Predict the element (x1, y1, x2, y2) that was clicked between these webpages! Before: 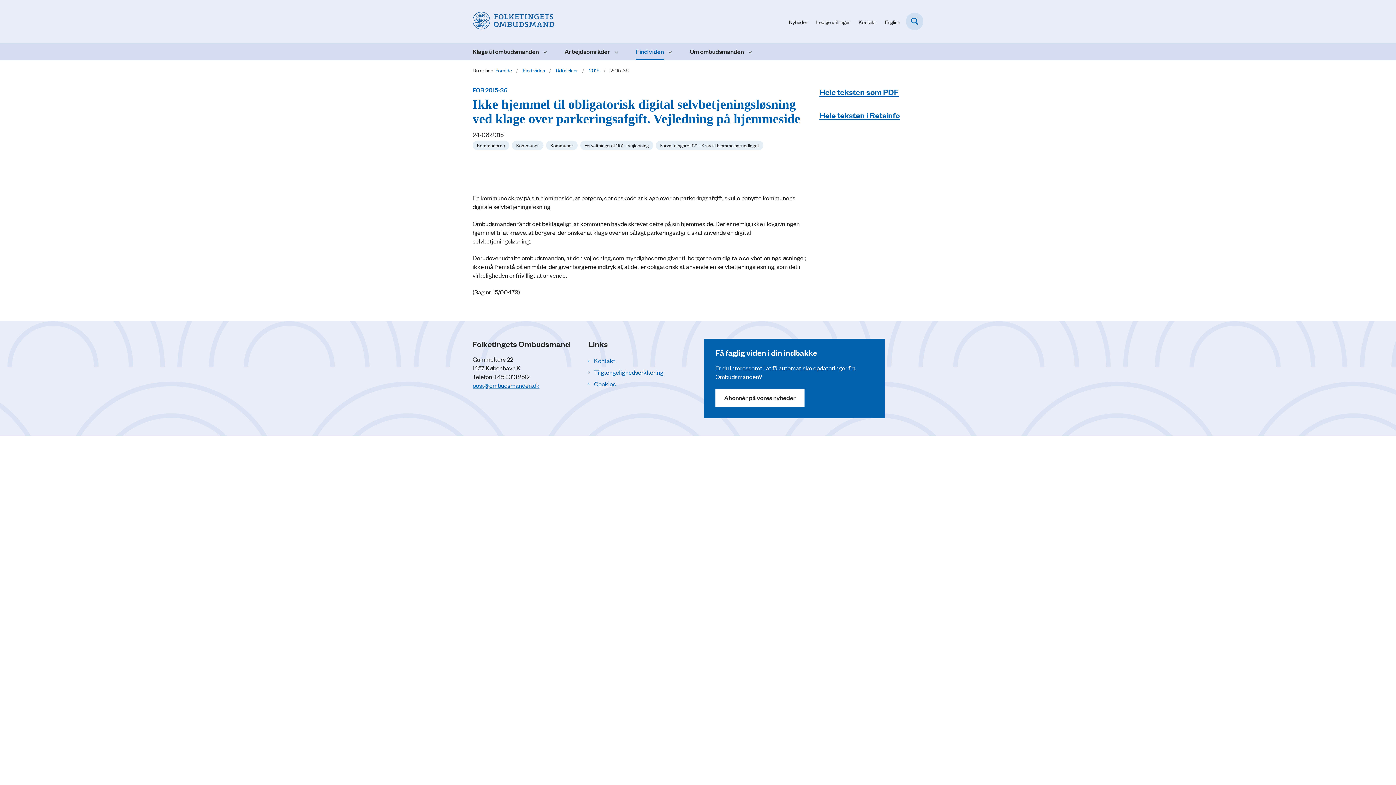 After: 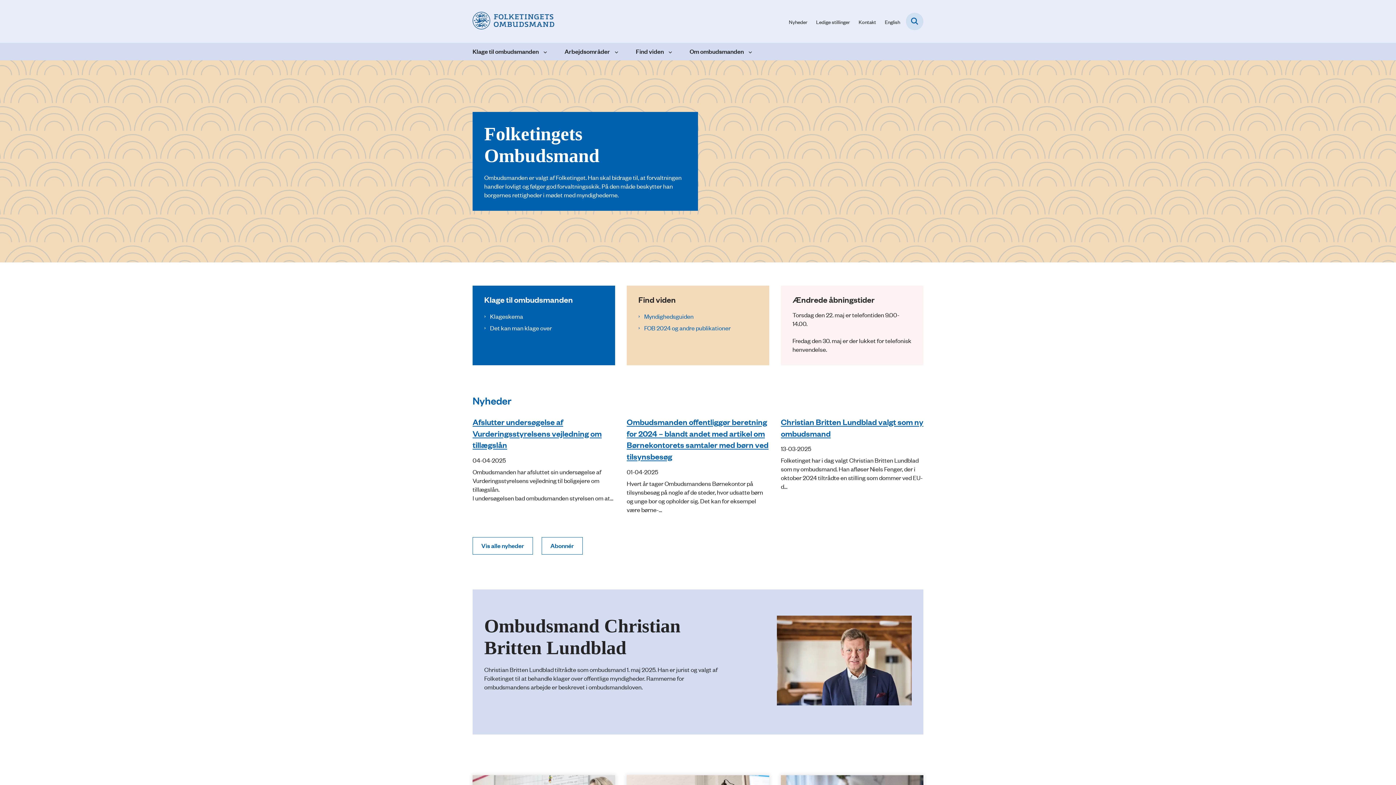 Action: bbox: (472, 11, 554, 31) label: Gå til forsiden af Folketingets Ombudsmand